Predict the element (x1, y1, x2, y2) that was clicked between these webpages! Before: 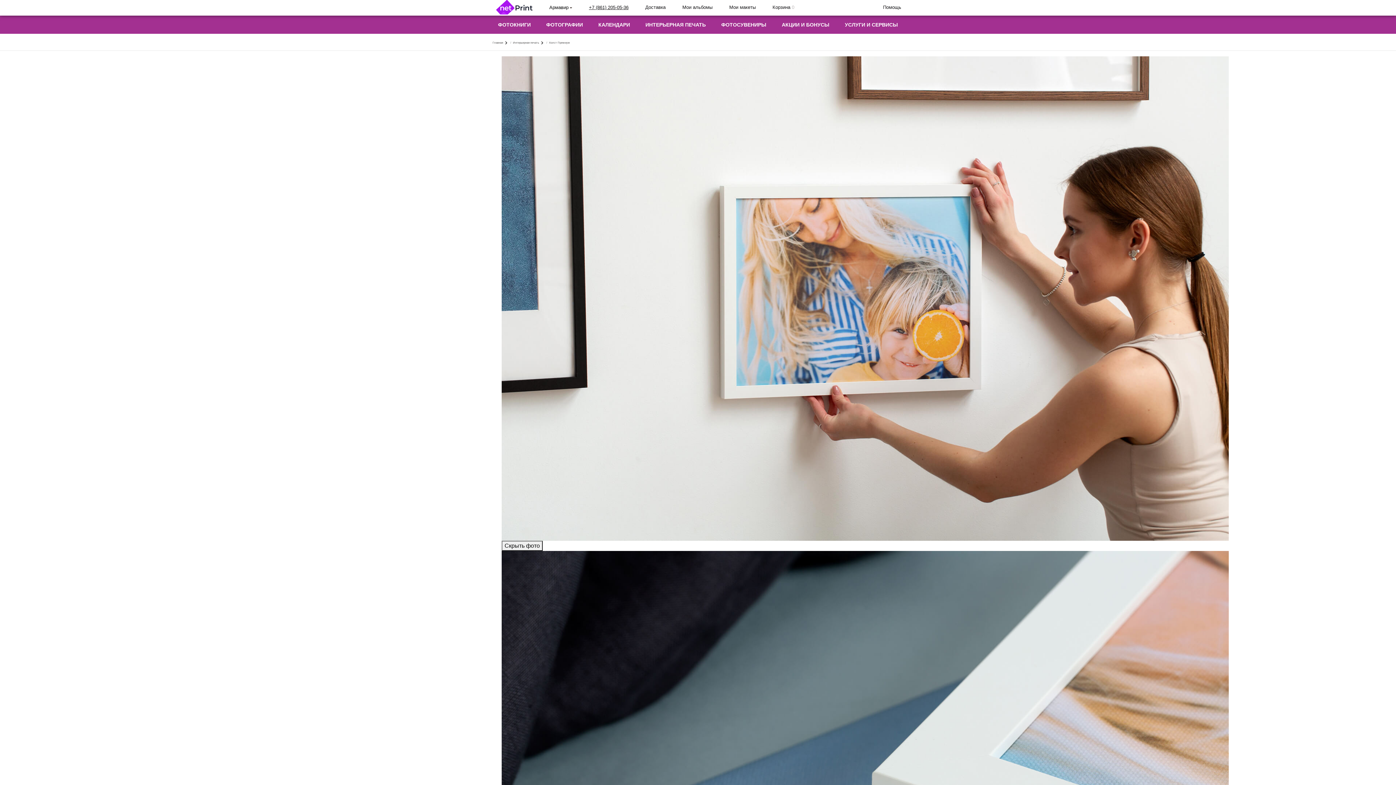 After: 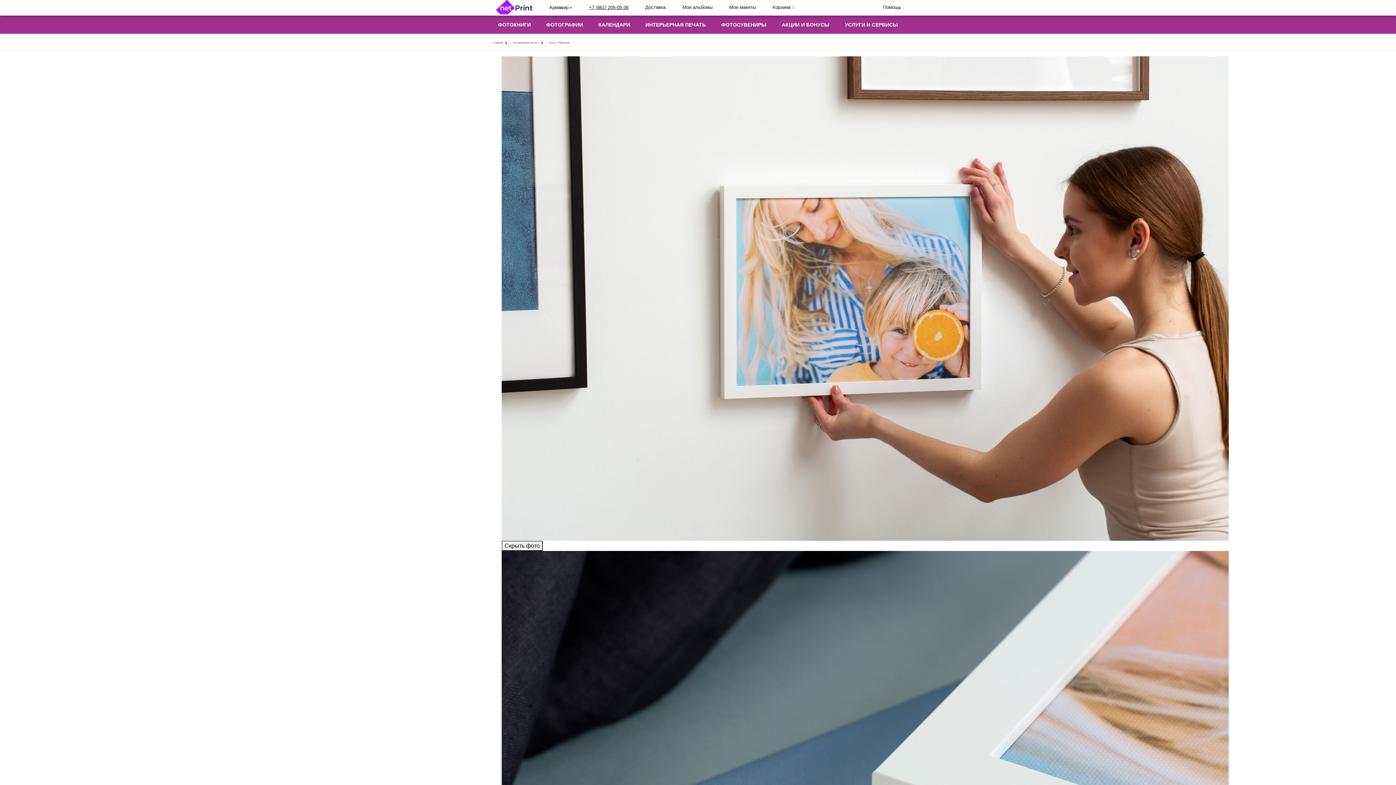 Action: label: Скрыть фото bbox: (501, 541, 542, 551)